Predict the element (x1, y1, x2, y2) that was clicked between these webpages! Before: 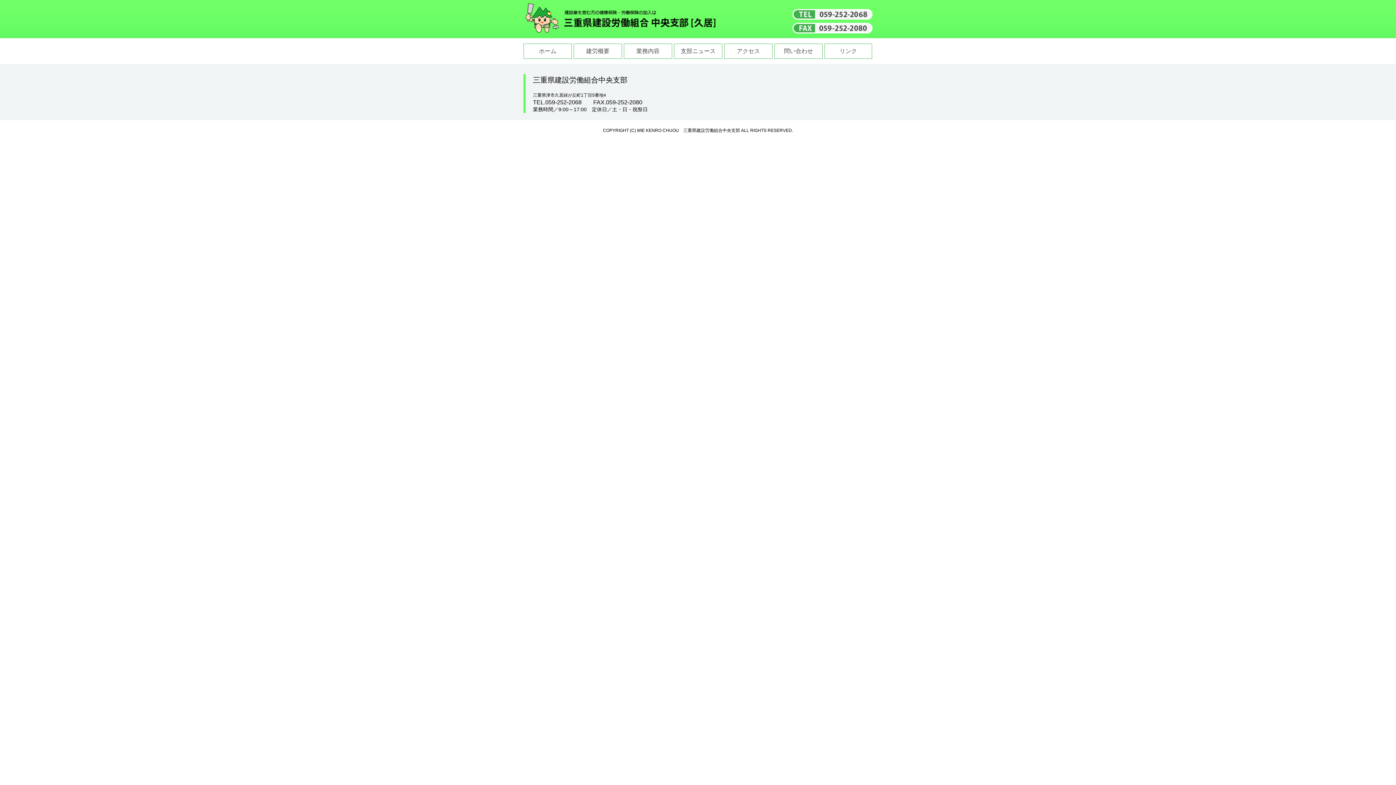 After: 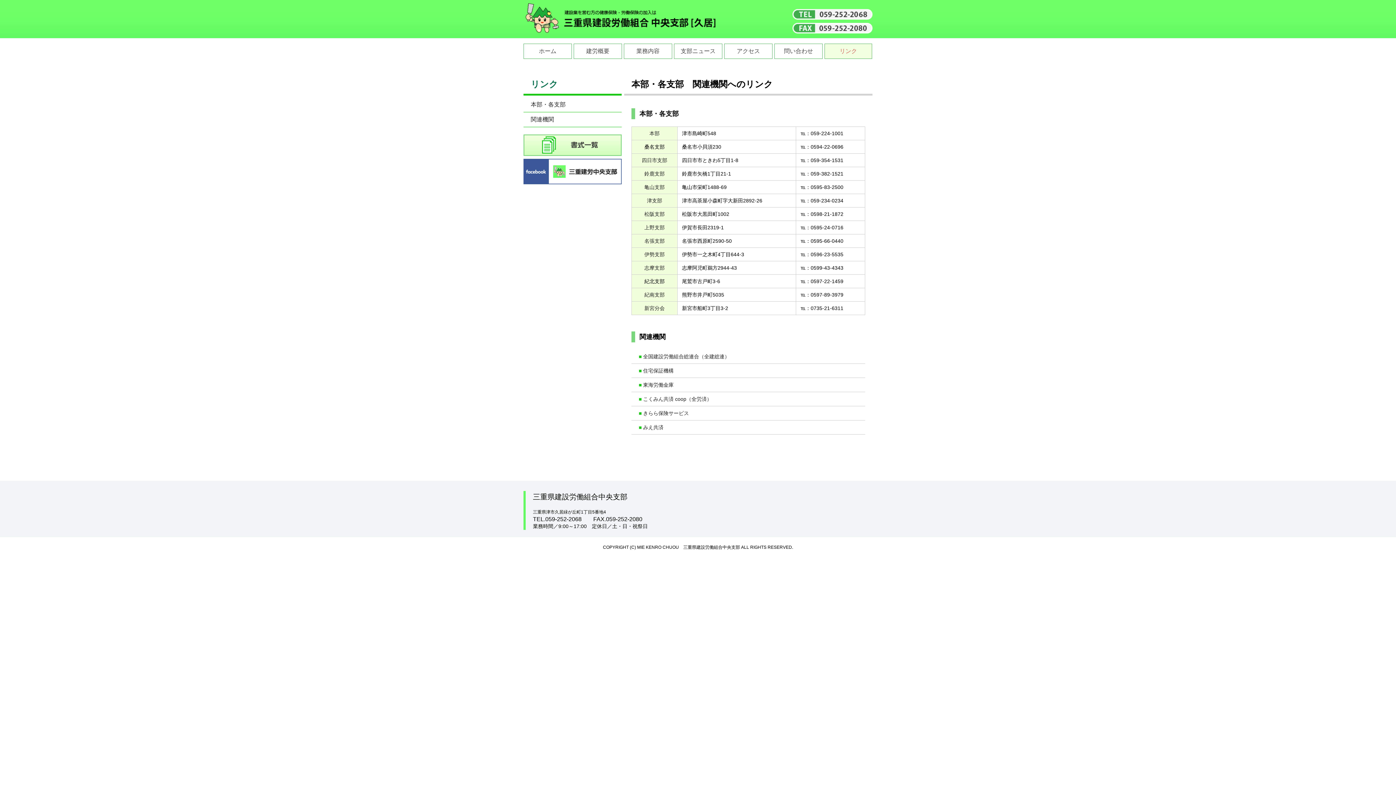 Action: label: リンク bbox: (824, 43, 872, 58)